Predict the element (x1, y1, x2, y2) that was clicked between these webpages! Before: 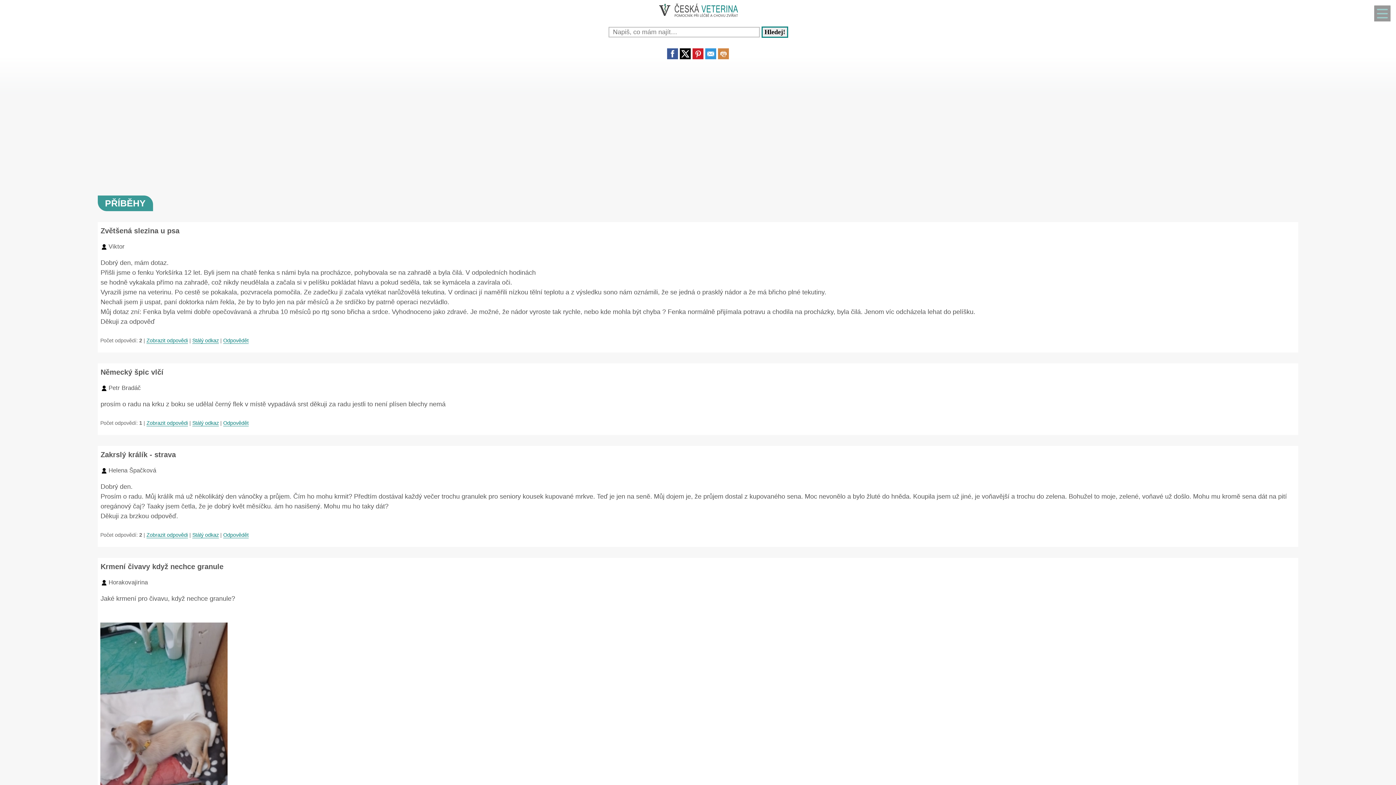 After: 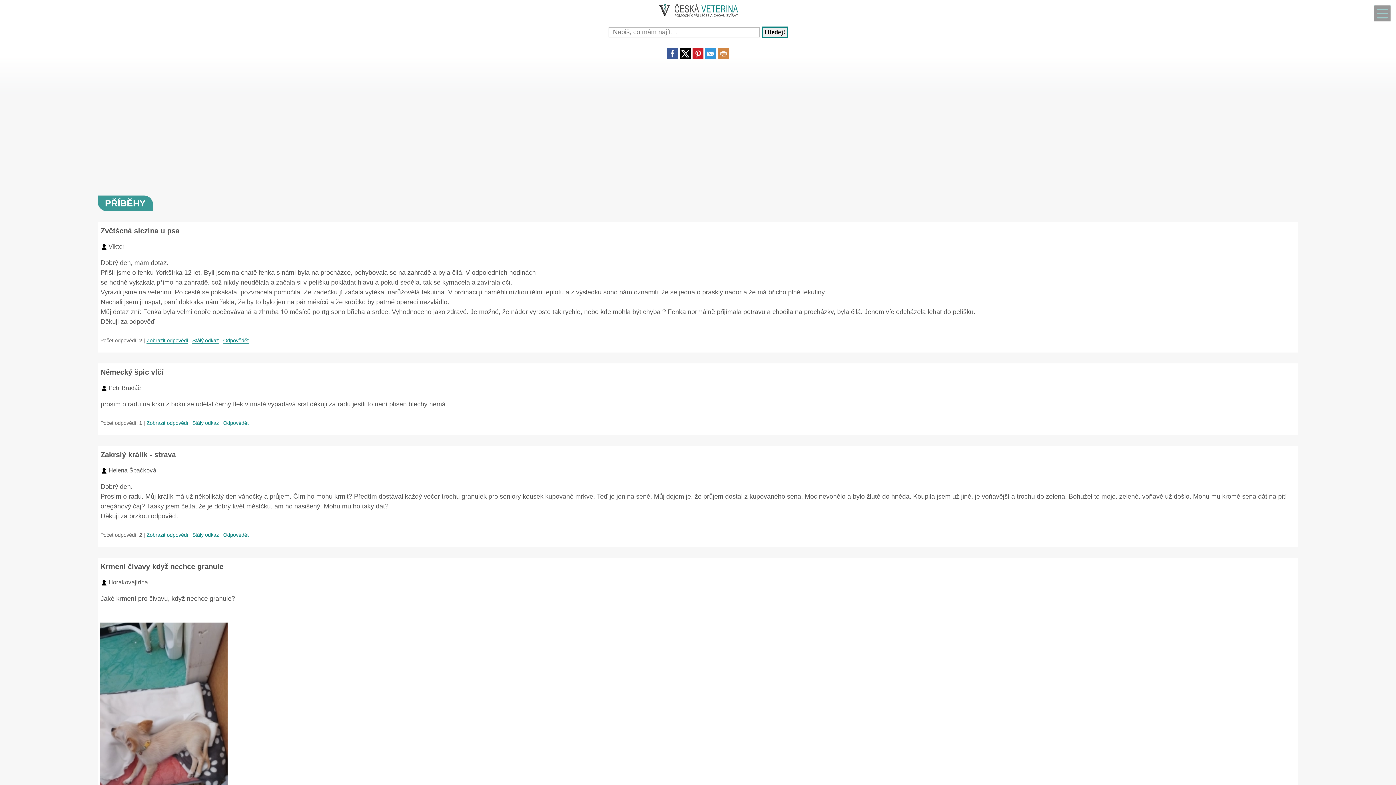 Action: bbox: (654, 15, 741, 22)